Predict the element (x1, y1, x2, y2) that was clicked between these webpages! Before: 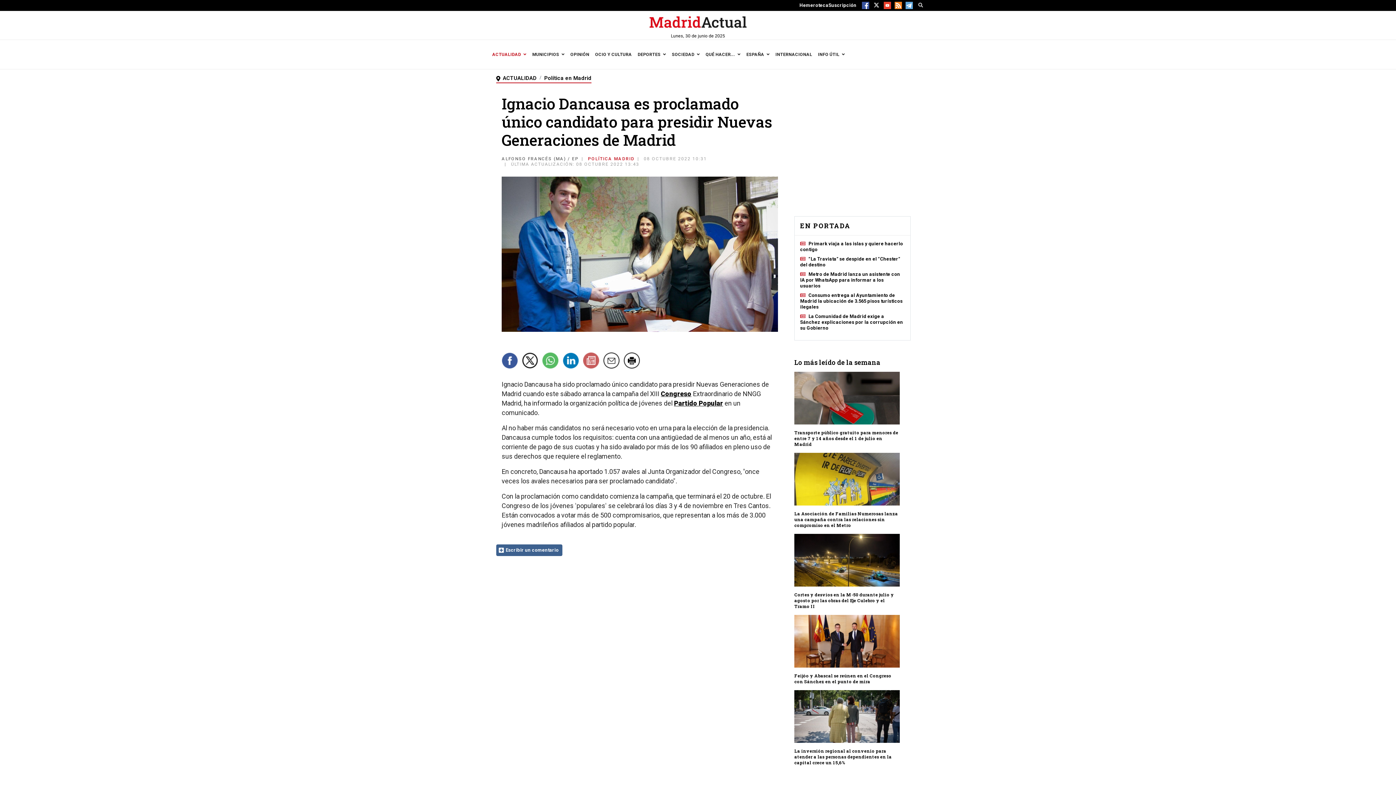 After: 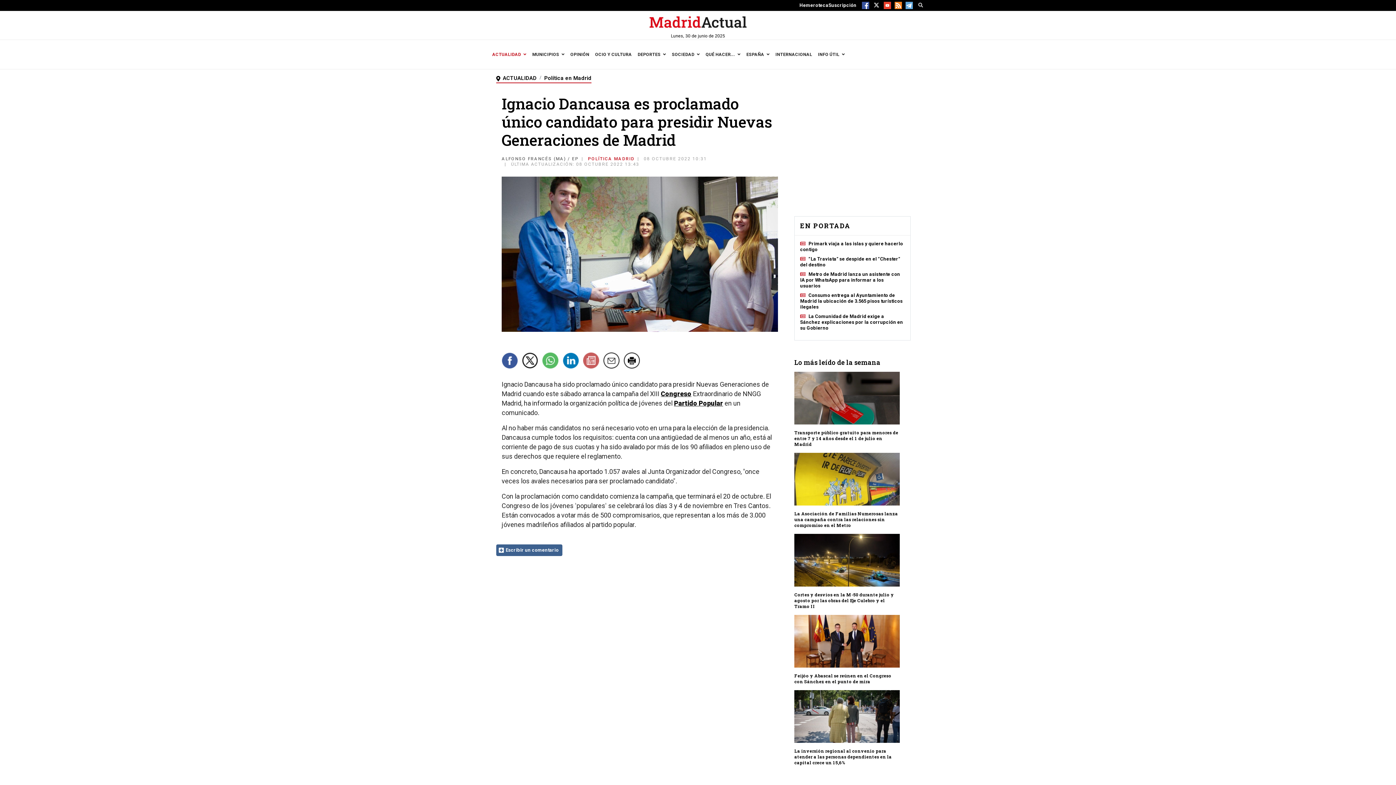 Action: bbox: (873, 1, 880, 8)